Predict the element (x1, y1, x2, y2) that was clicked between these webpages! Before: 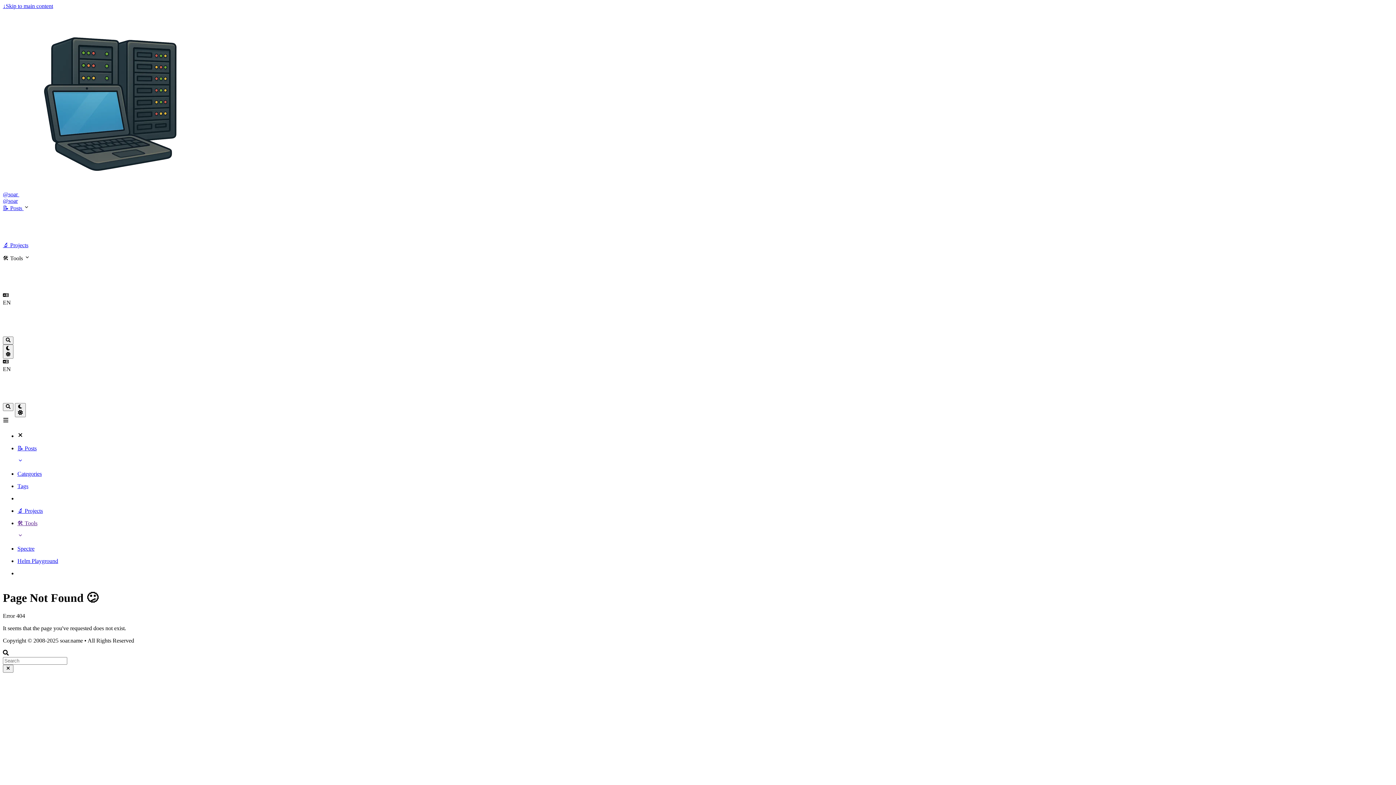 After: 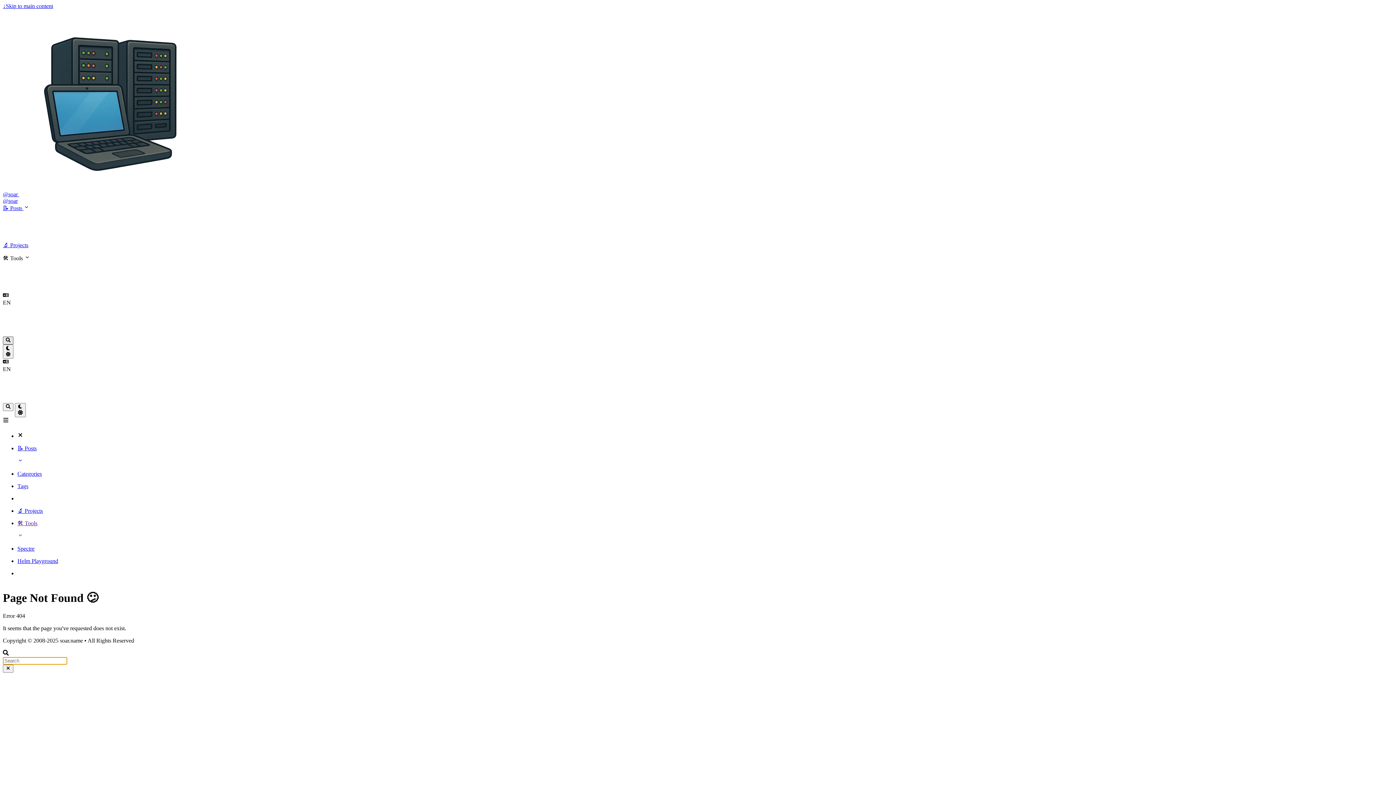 Action: bbox: (2, 336, 13, 344) label: Search